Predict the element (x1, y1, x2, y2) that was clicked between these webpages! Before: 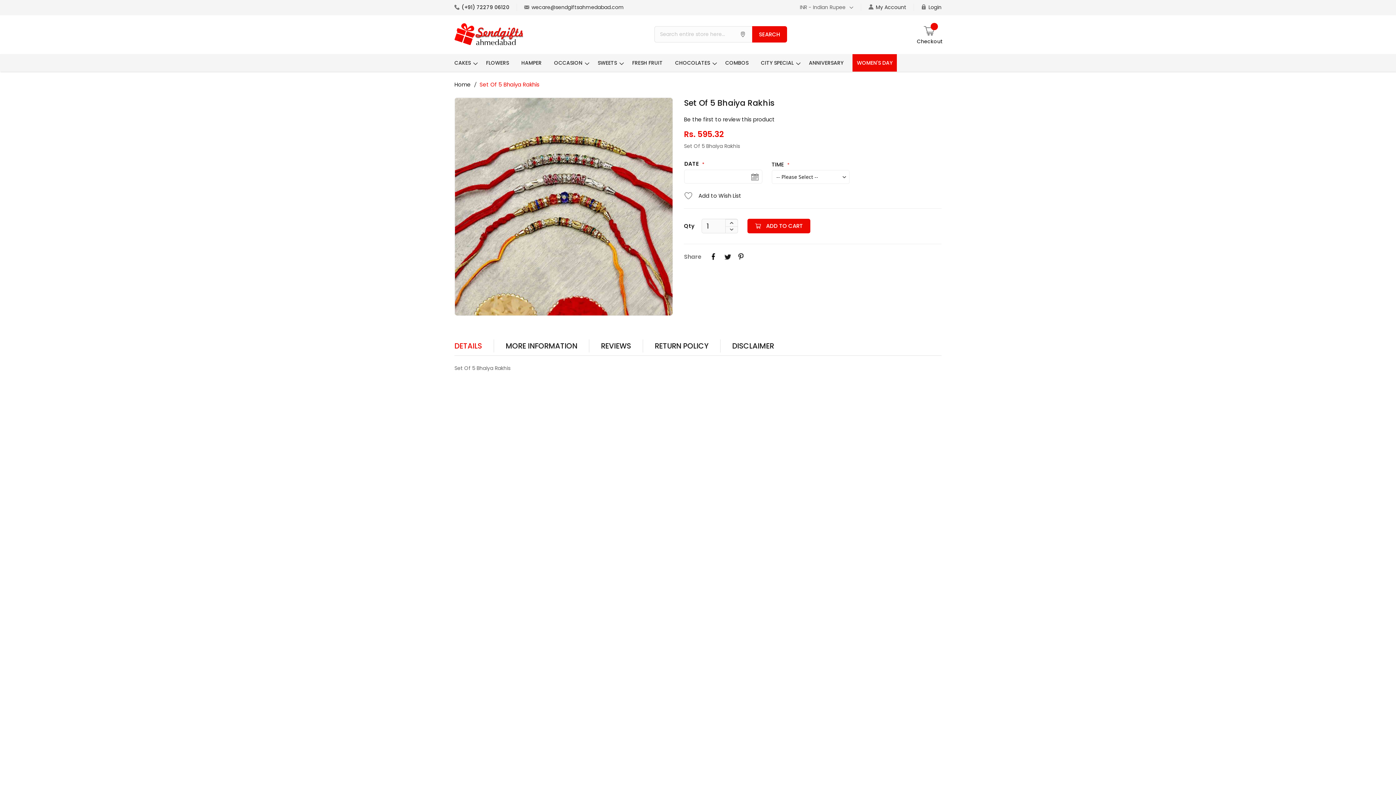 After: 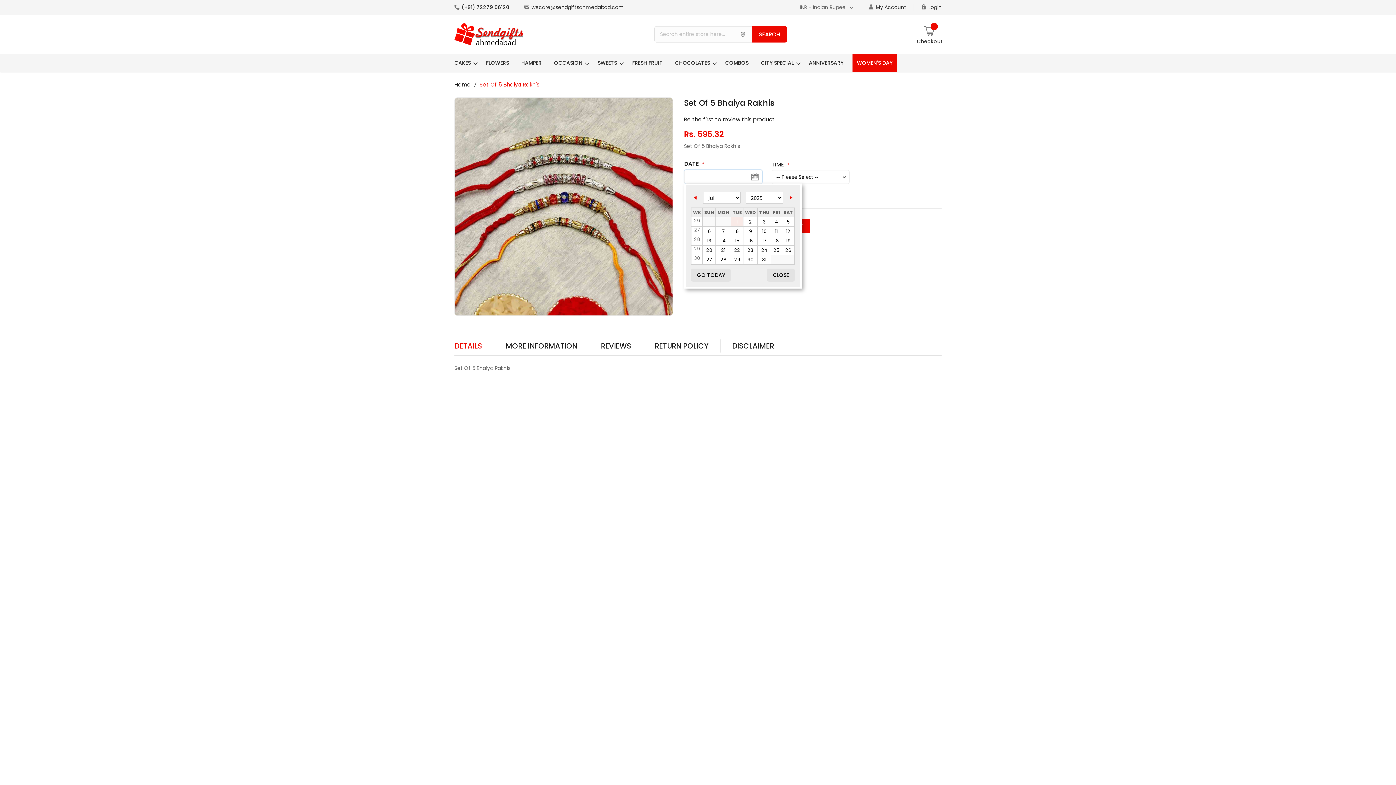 Action: label: UNDEFINED bbox: (747, 169, 762, 184)